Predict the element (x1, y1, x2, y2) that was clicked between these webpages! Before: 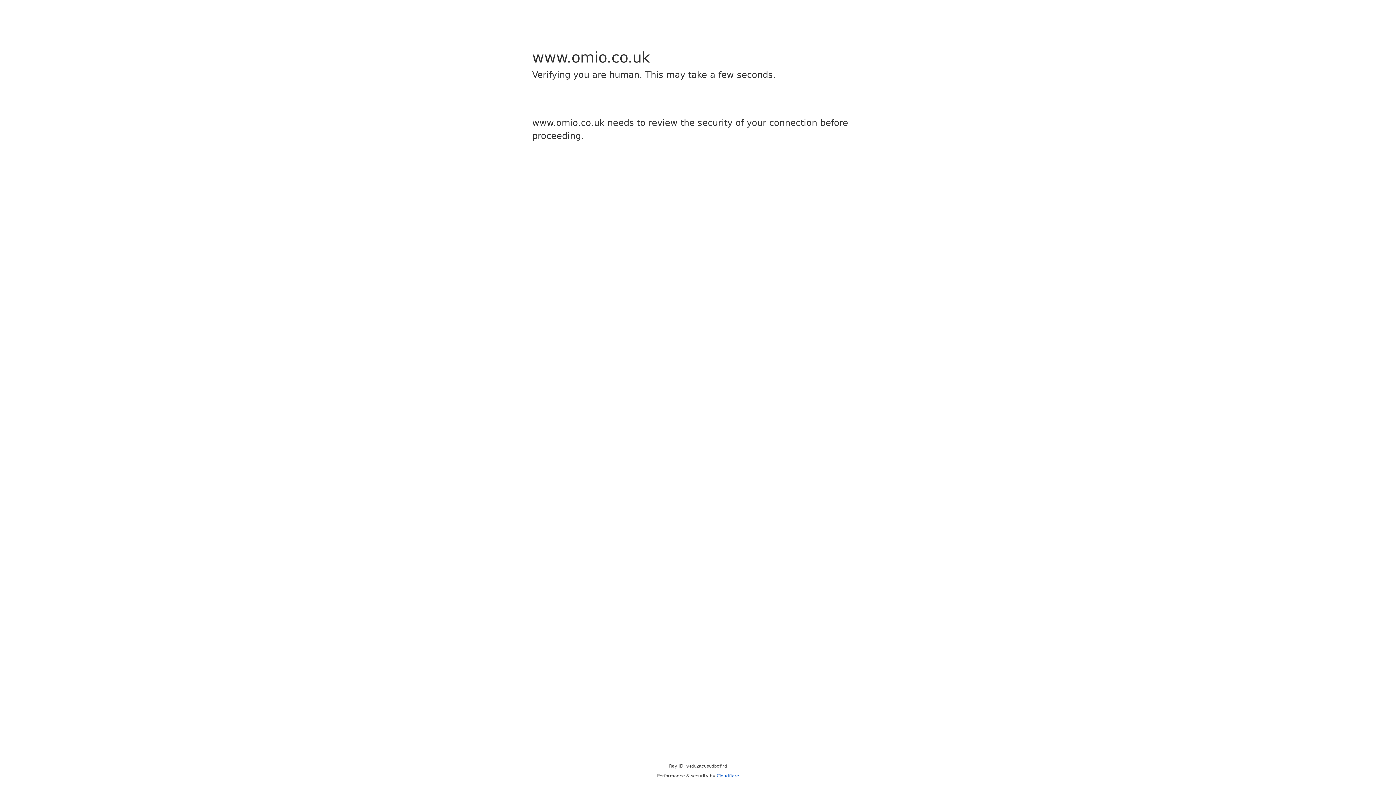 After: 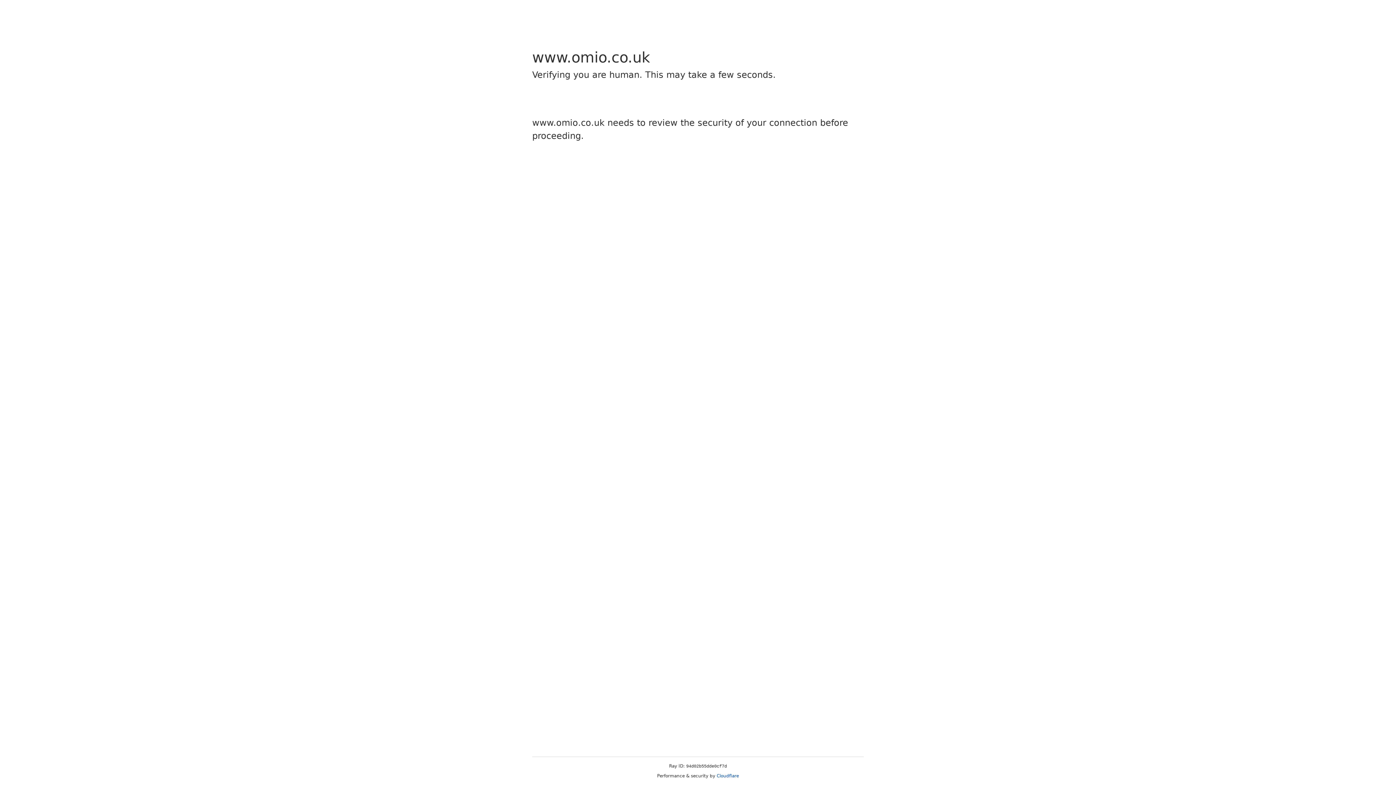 Action: label: Cloudflare bbox: (716, 773, 739, 778)